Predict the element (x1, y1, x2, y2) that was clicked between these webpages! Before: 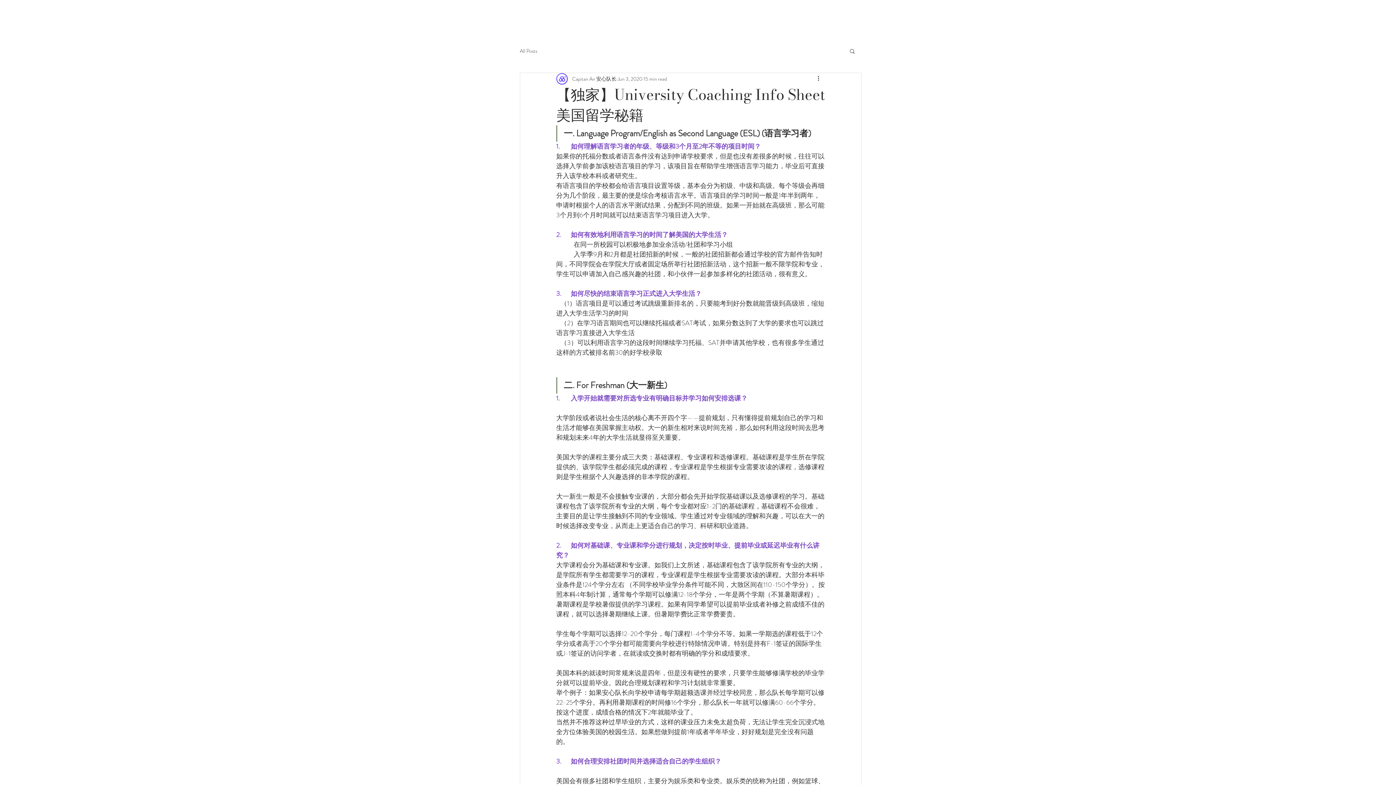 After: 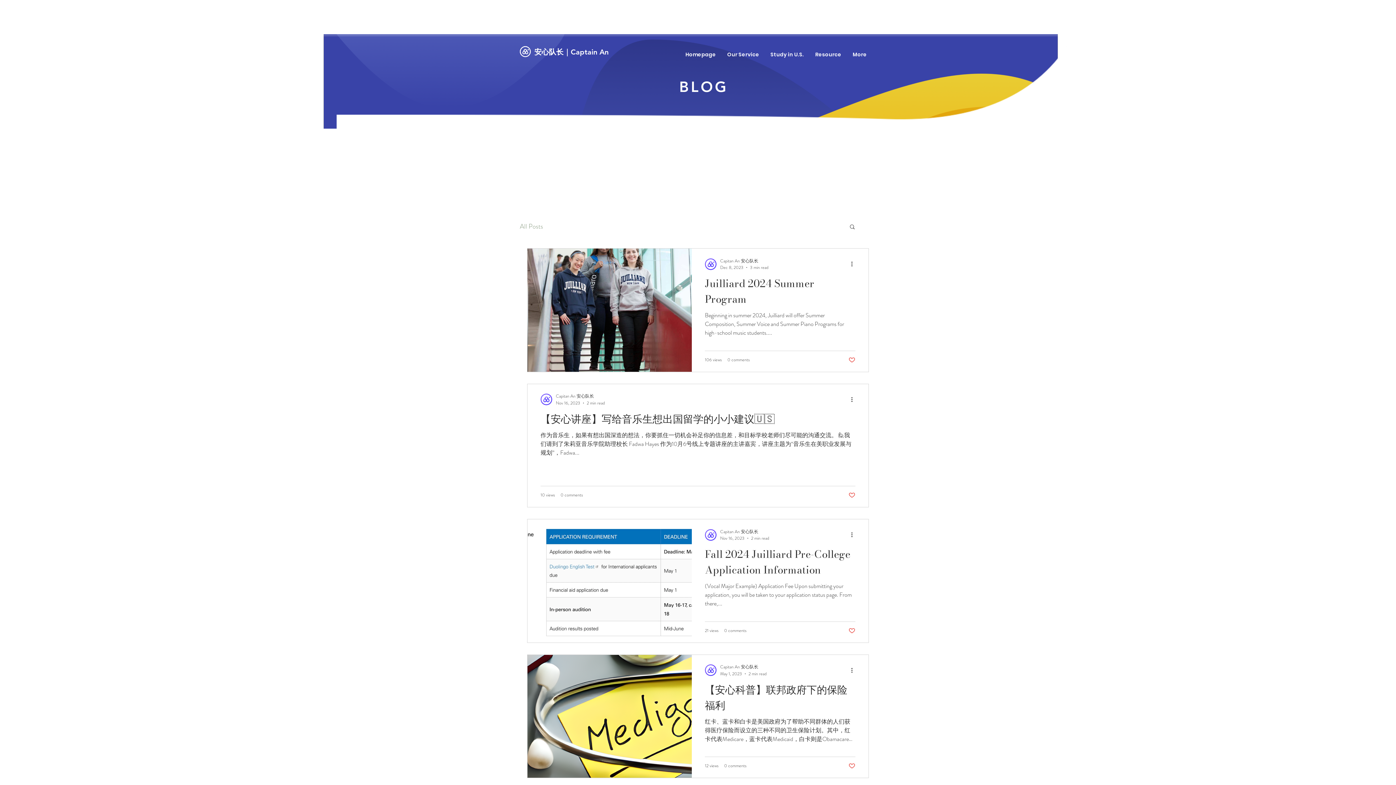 Action: bbox: (520, 47, 537, 54) label: All Posts